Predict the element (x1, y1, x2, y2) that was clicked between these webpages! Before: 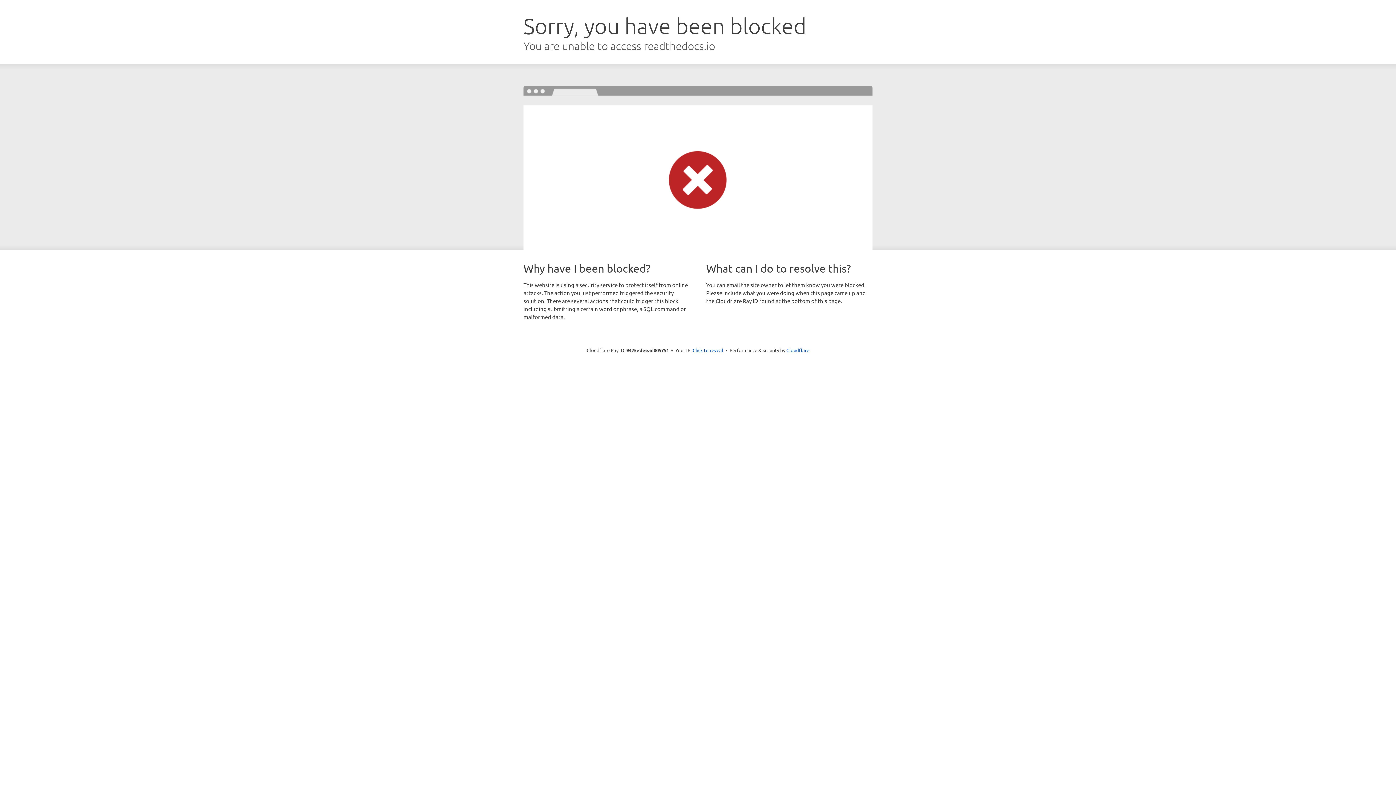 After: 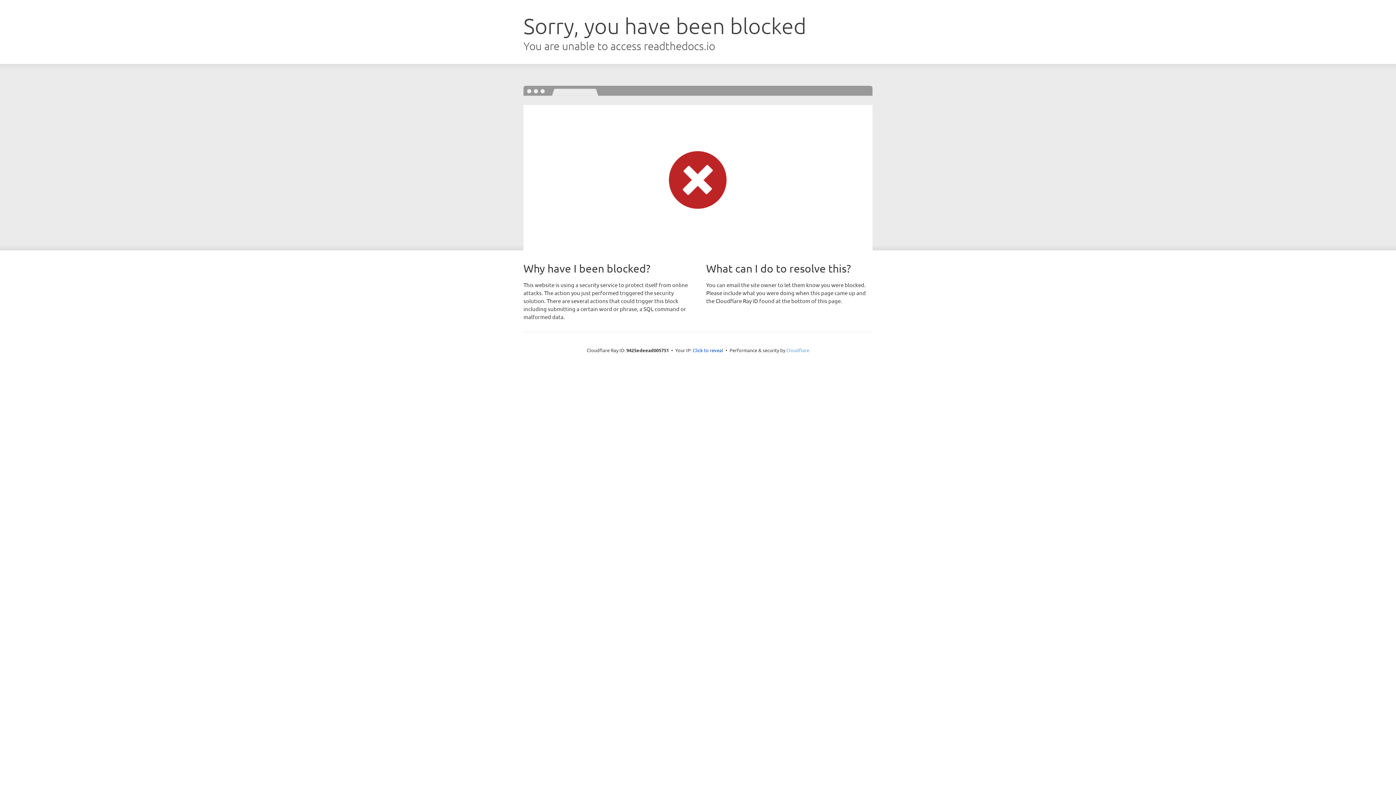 Action: label: Cloudflare bbox: (786, 347, 809, 353)